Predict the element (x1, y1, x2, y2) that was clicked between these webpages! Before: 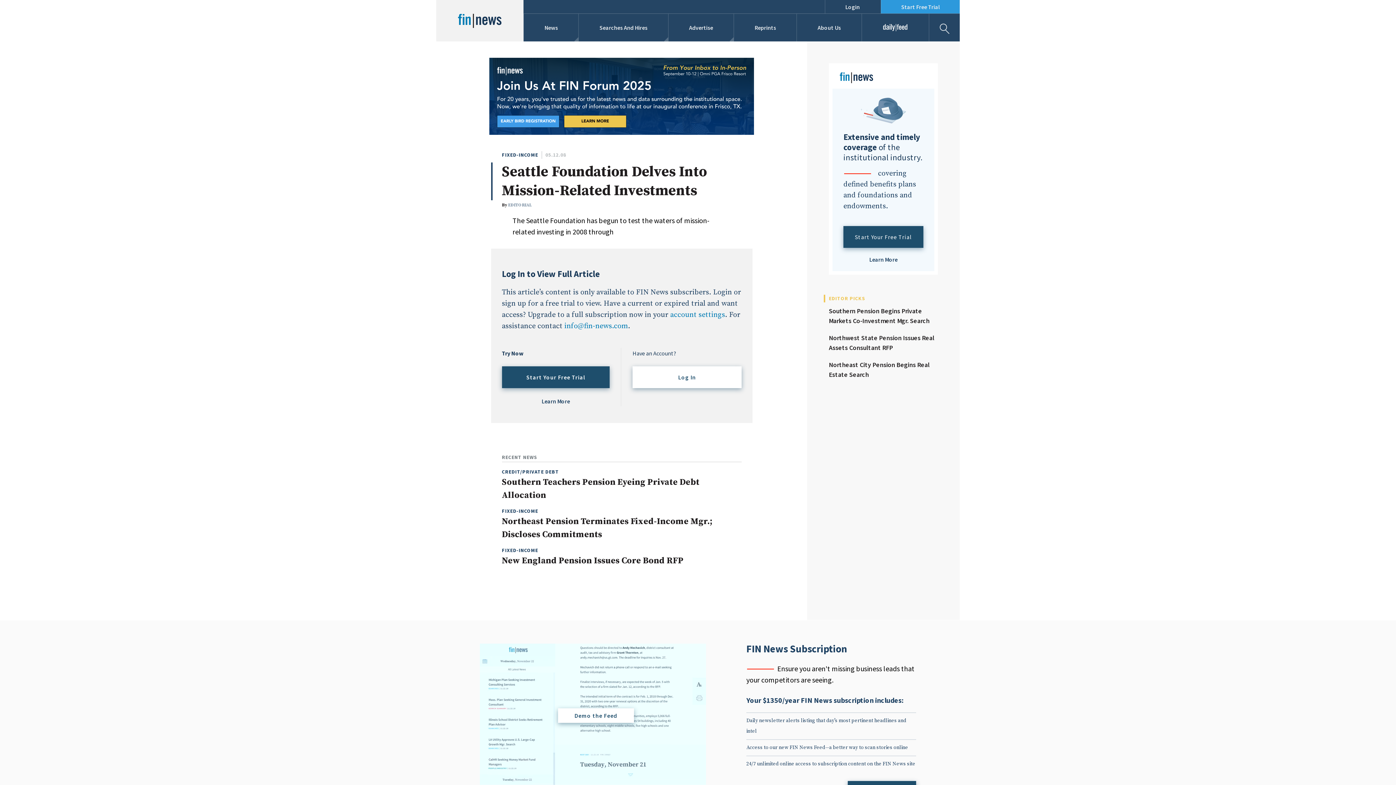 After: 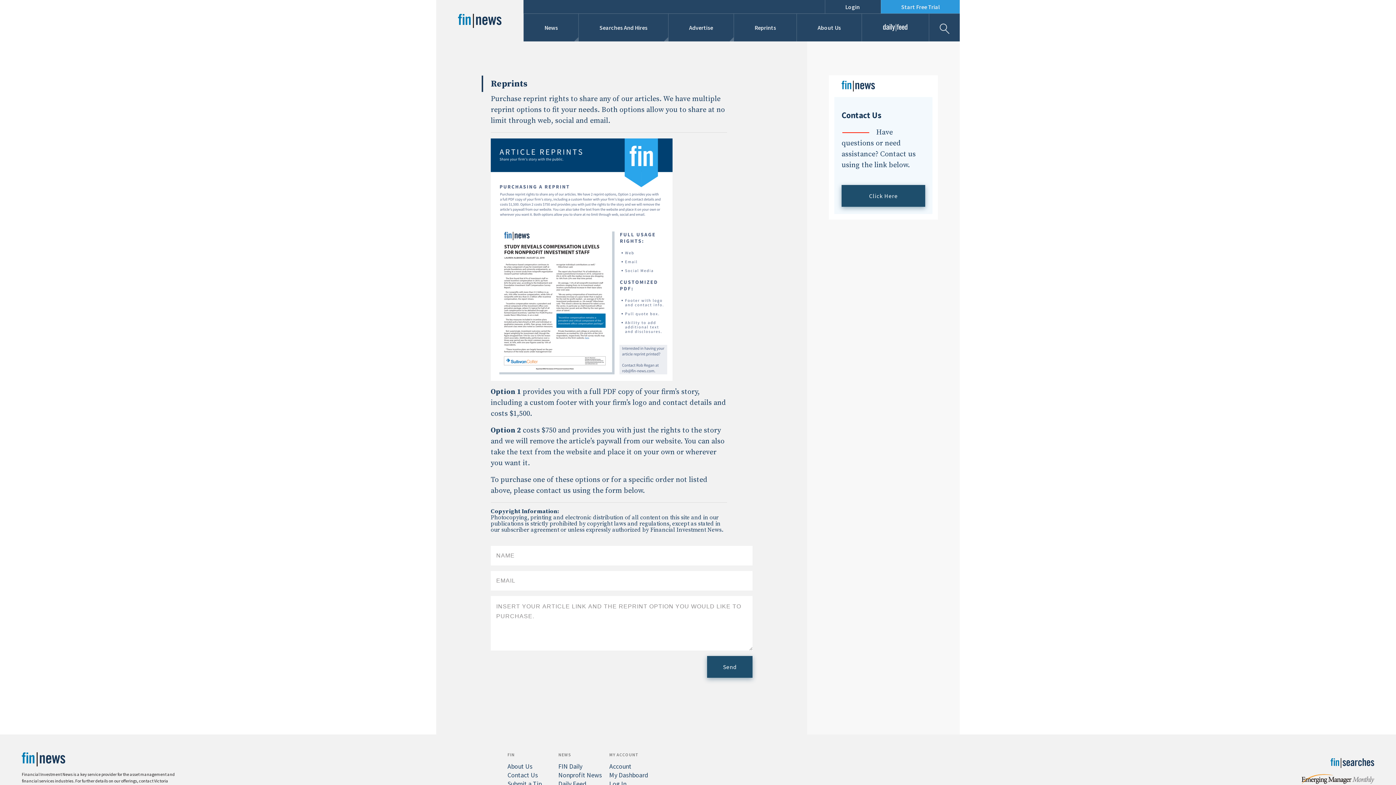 Action: label: Reprints bbox: (734, 13, 796, 41)